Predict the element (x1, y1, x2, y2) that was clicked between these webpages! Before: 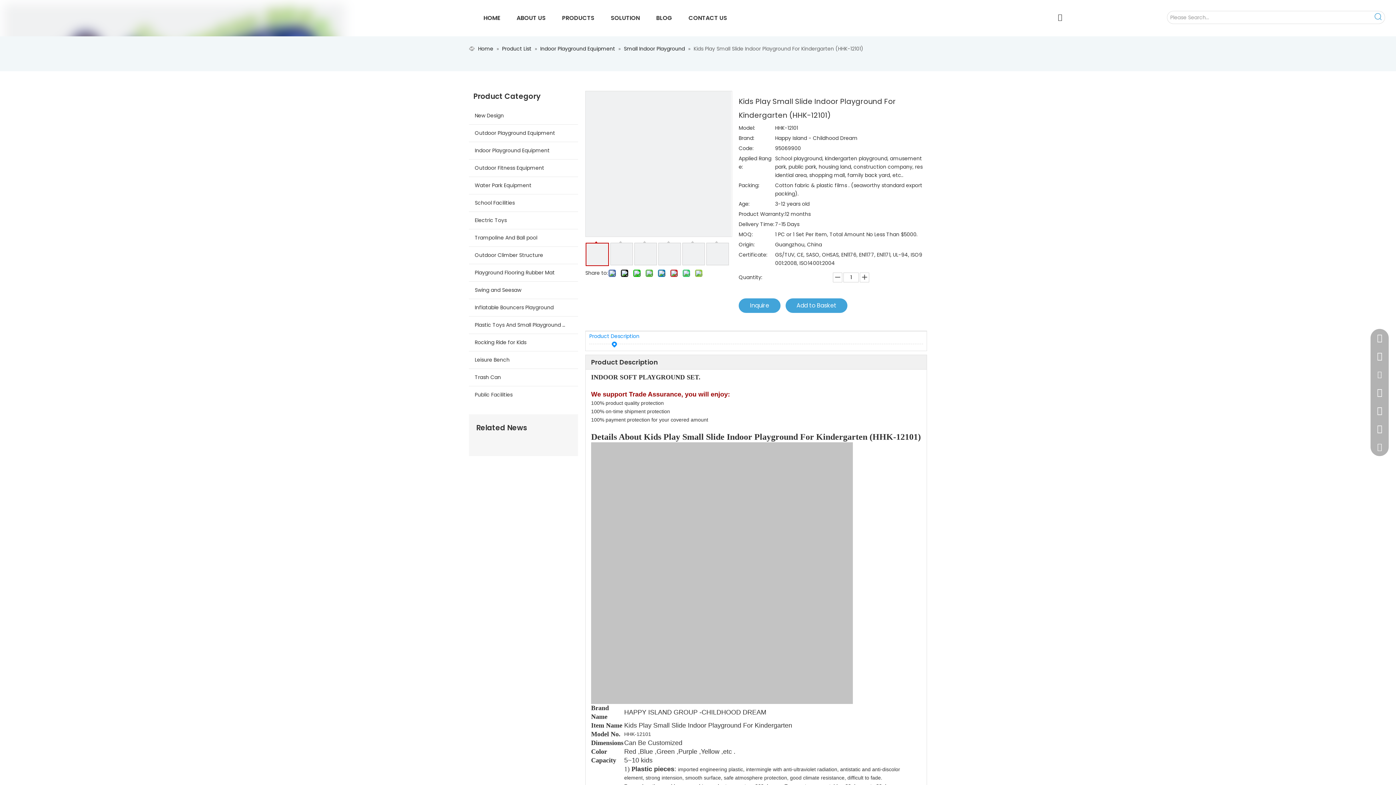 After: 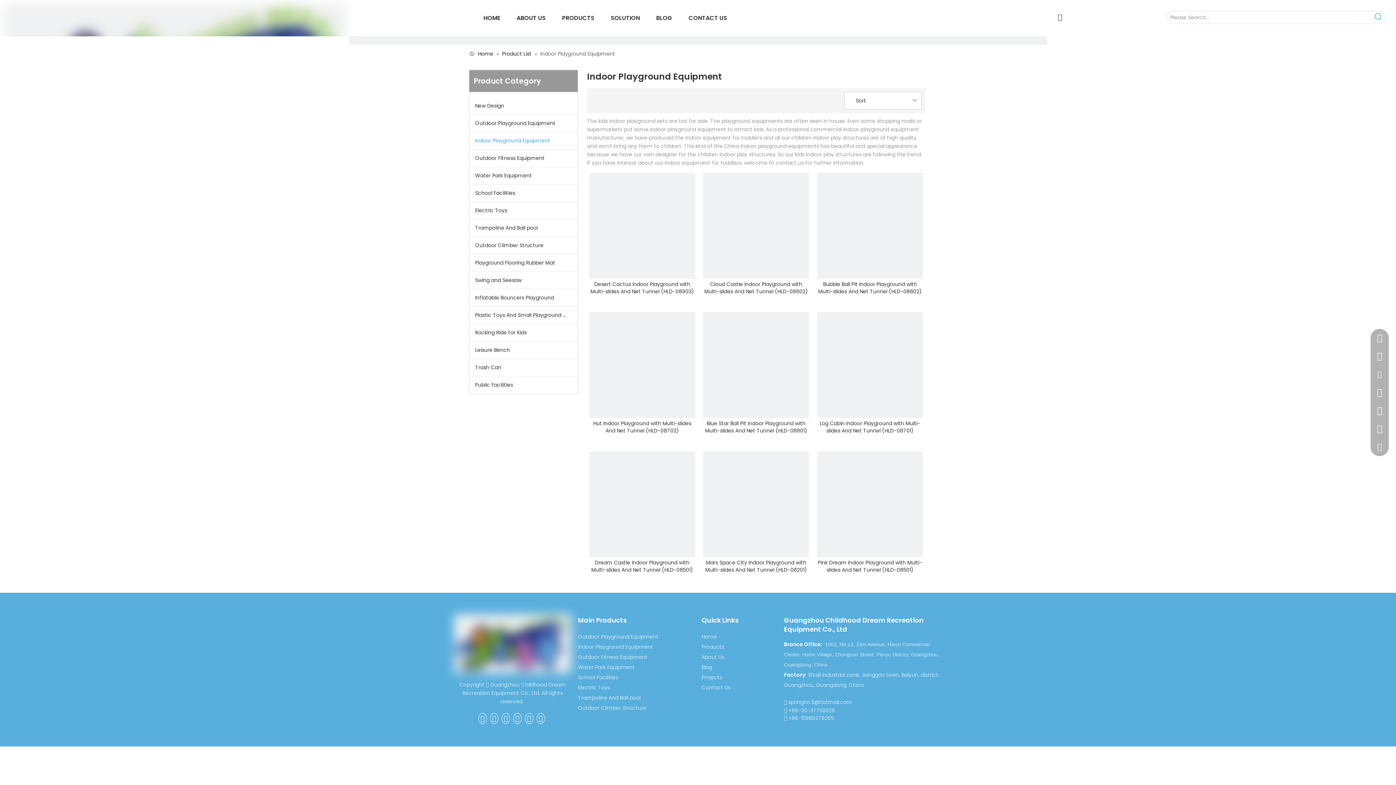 Action: bbox: (540, 45, 616, 52) label: Indoor Playground Equipment 